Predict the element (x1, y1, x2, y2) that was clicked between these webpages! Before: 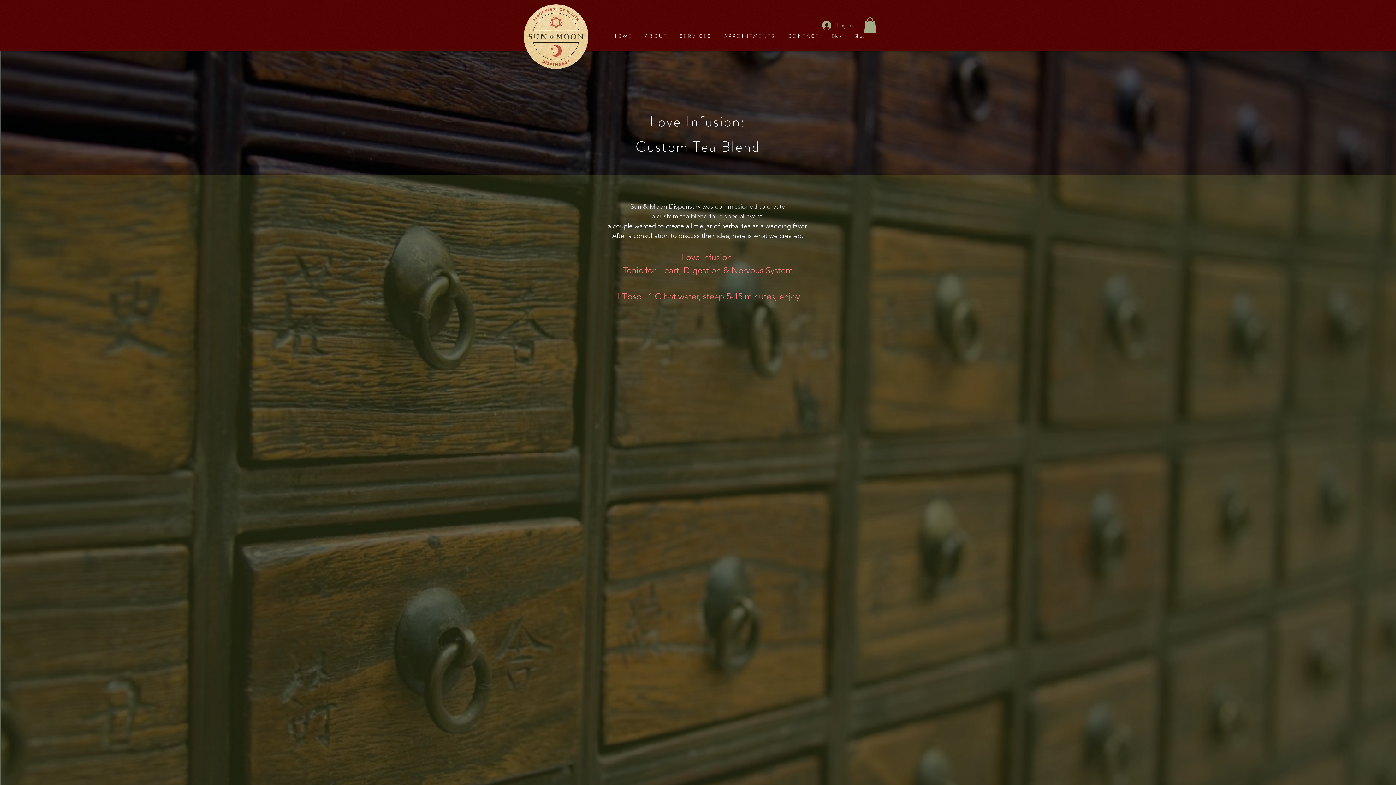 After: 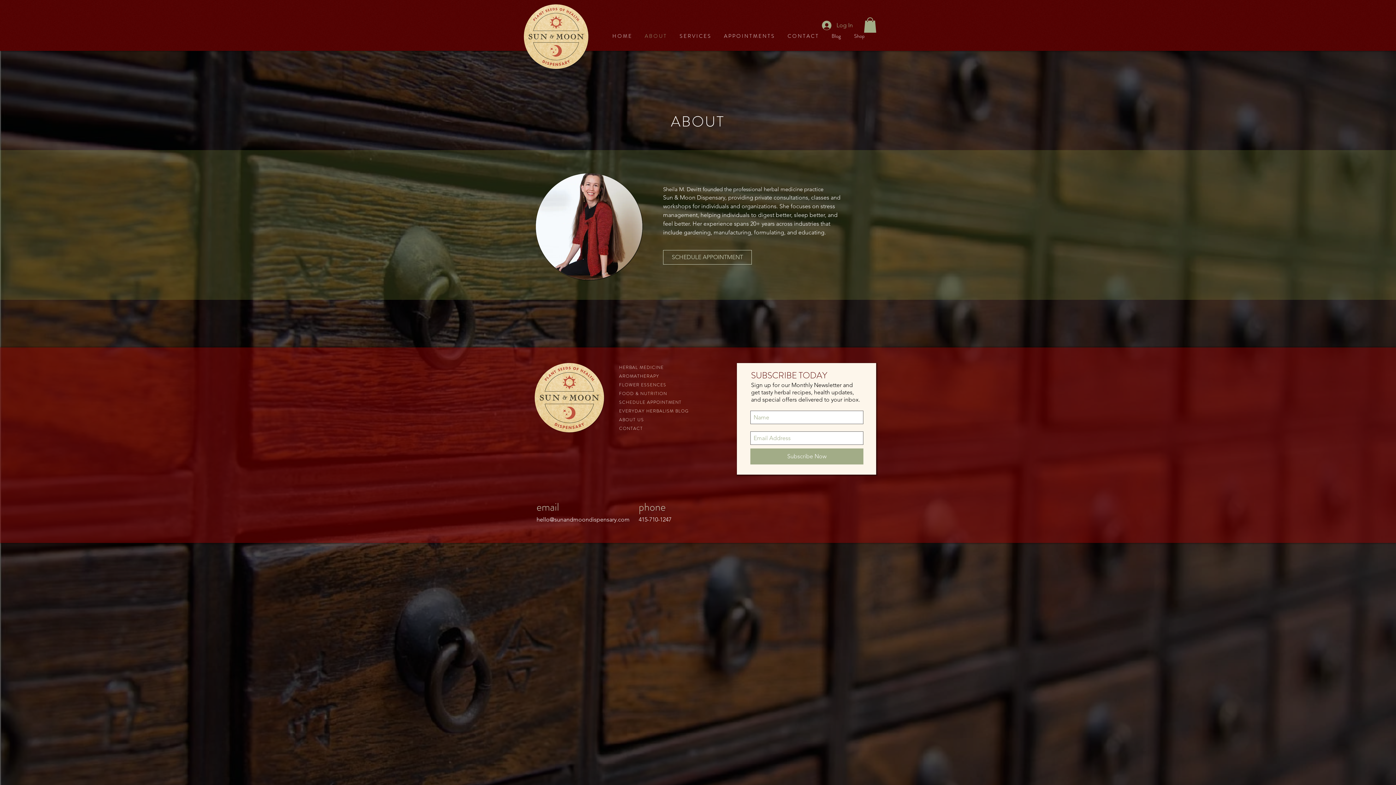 Action: label: A B O U T bbox: (638, 26, 673, 45)